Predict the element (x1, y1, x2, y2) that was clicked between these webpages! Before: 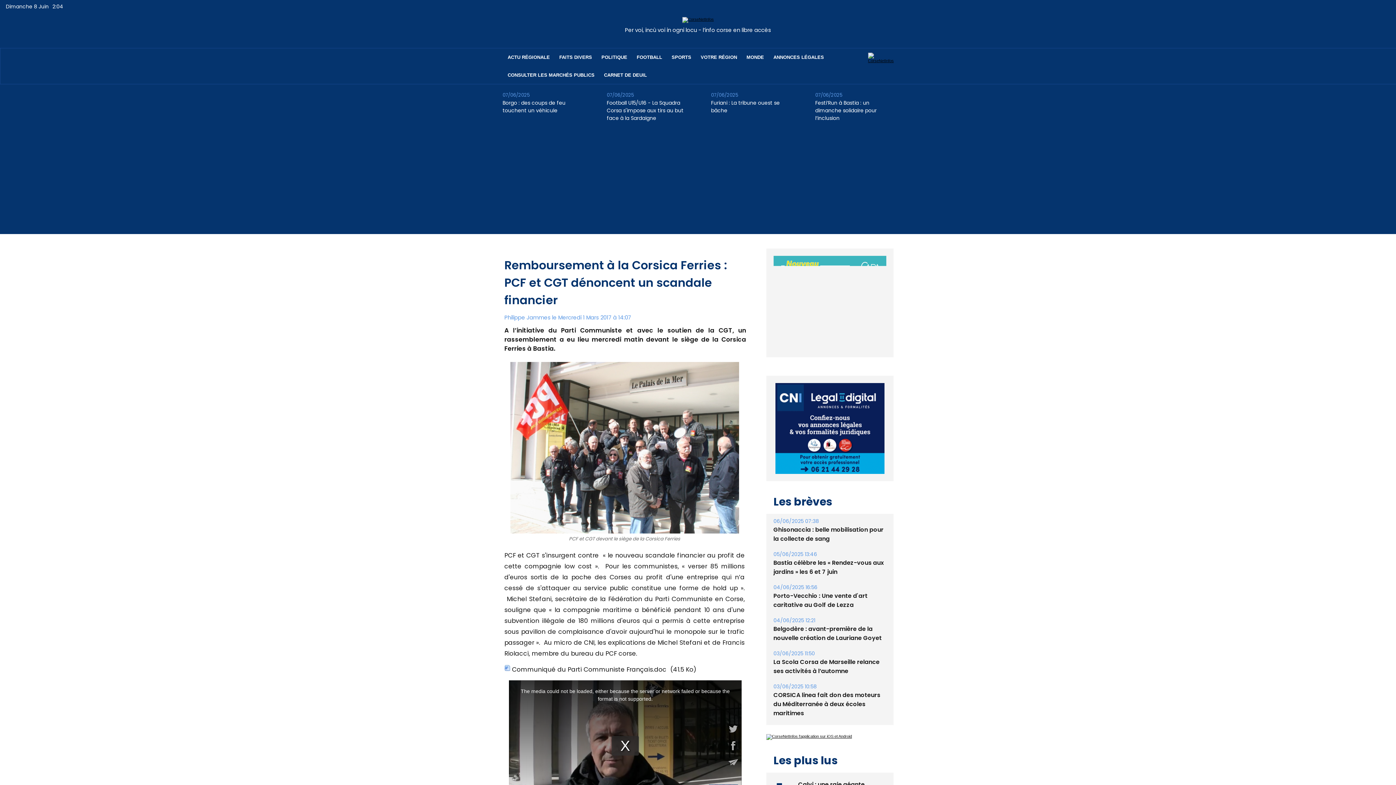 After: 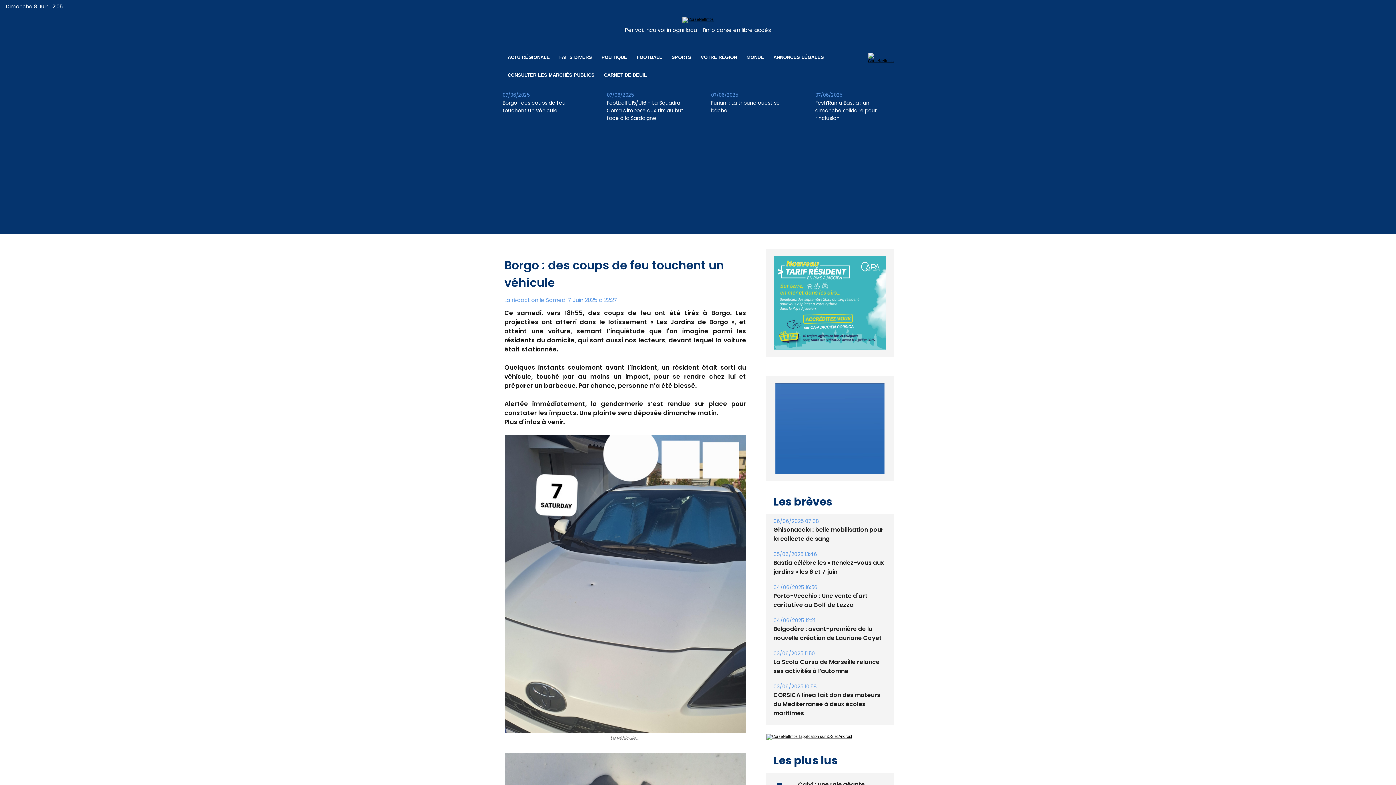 Action: bbox: (502, 99, 580, 114) label: Borgo : des coups de feu touchent un véhicule